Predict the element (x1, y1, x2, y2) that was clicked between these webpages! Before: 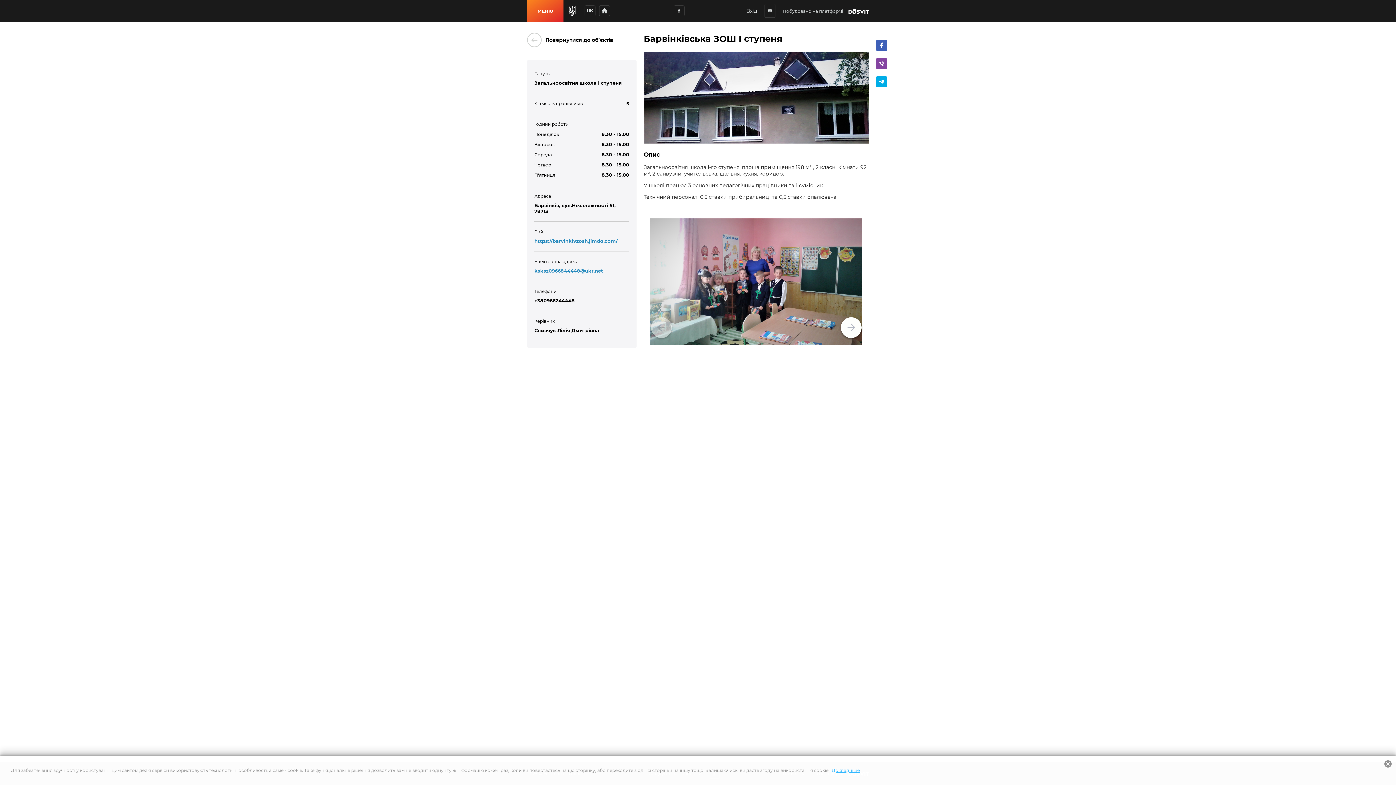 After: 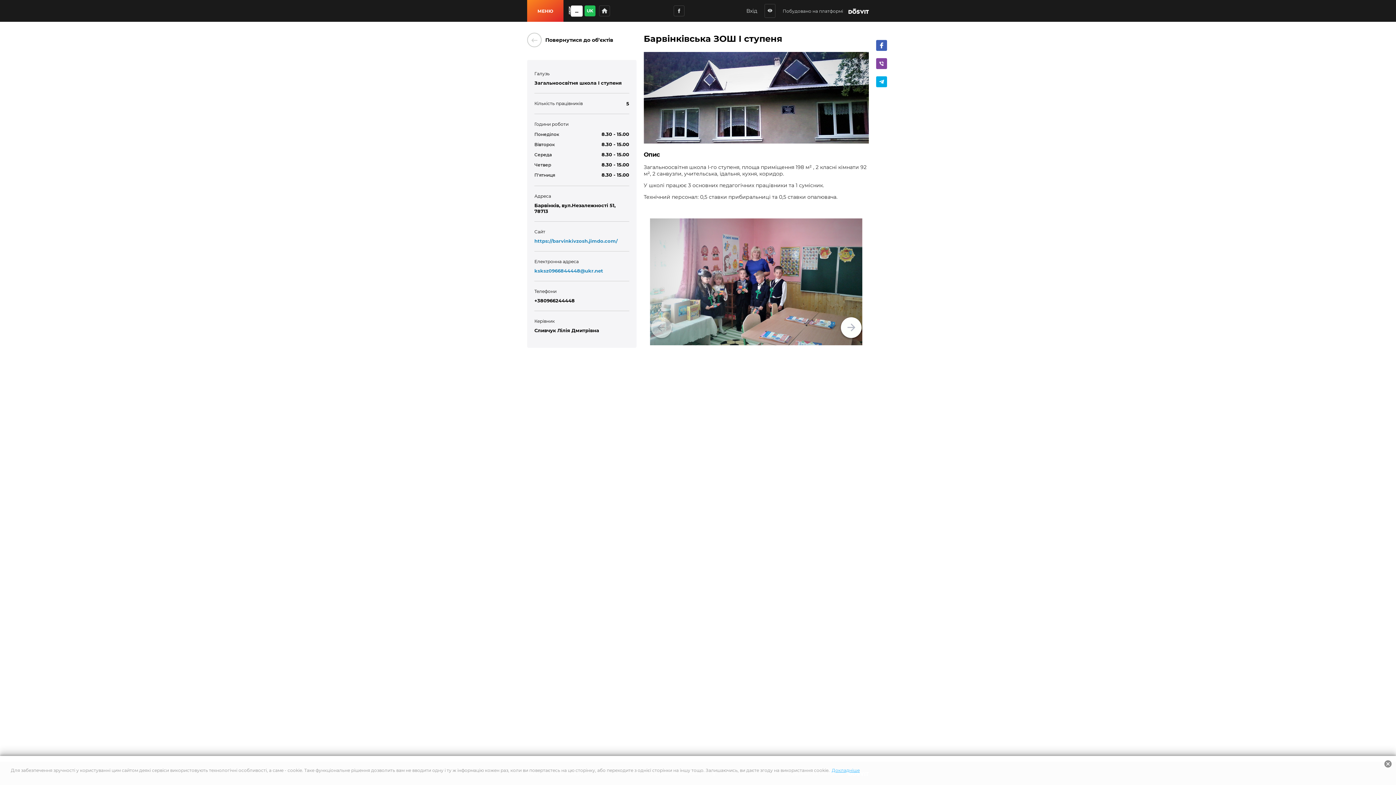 Action: label: UK bbox: (584, 5, 595, 16)